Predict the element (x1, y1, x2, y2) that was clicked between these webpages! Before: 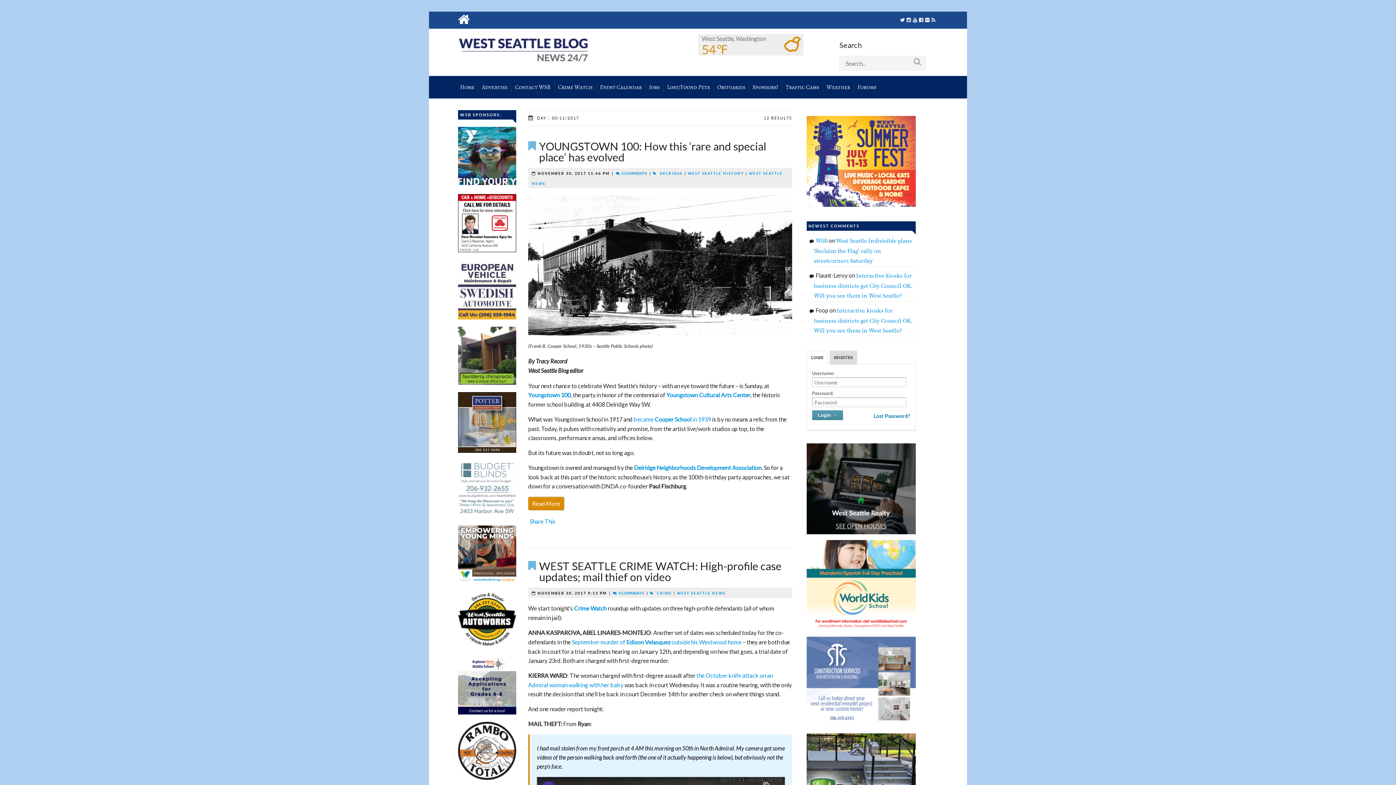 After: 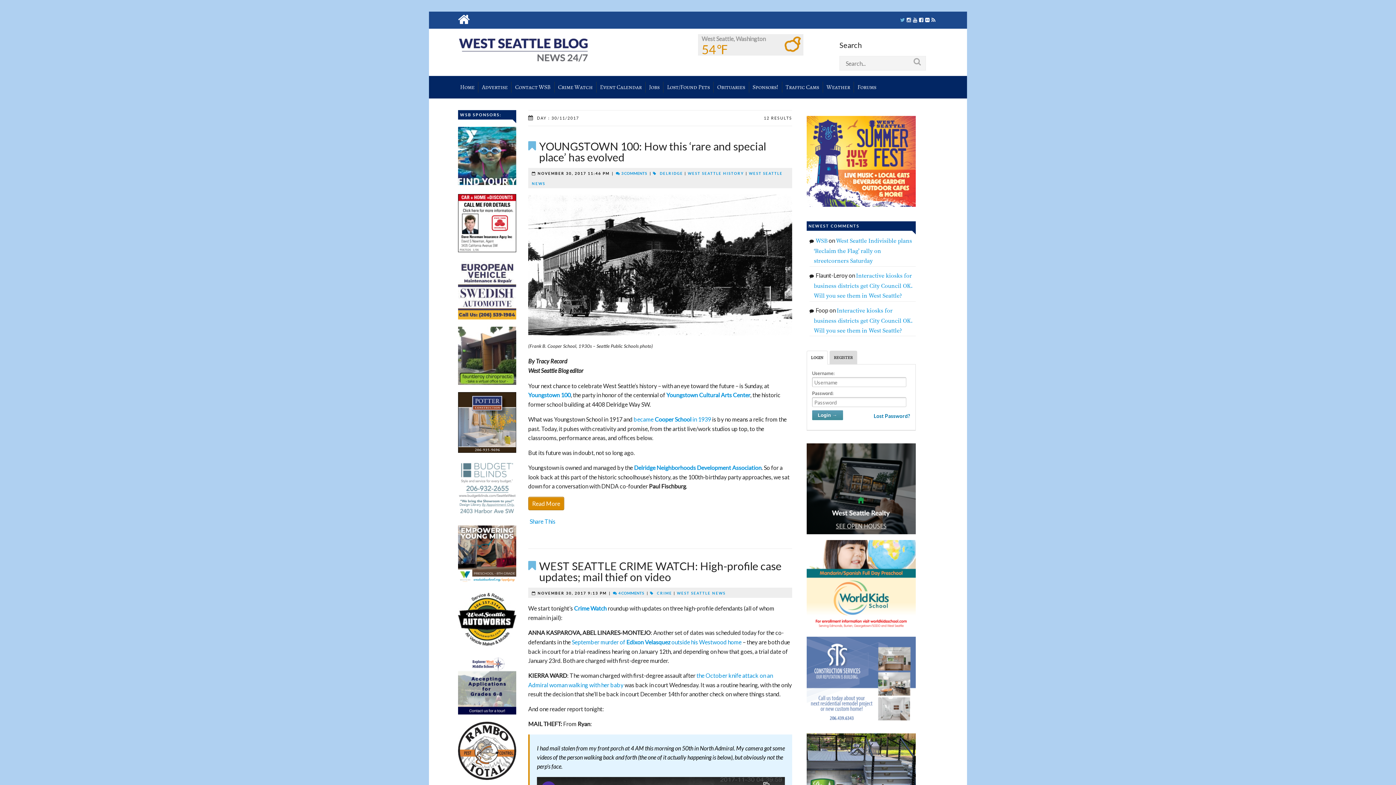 Action: bbox: (900, 17, 905, 22)